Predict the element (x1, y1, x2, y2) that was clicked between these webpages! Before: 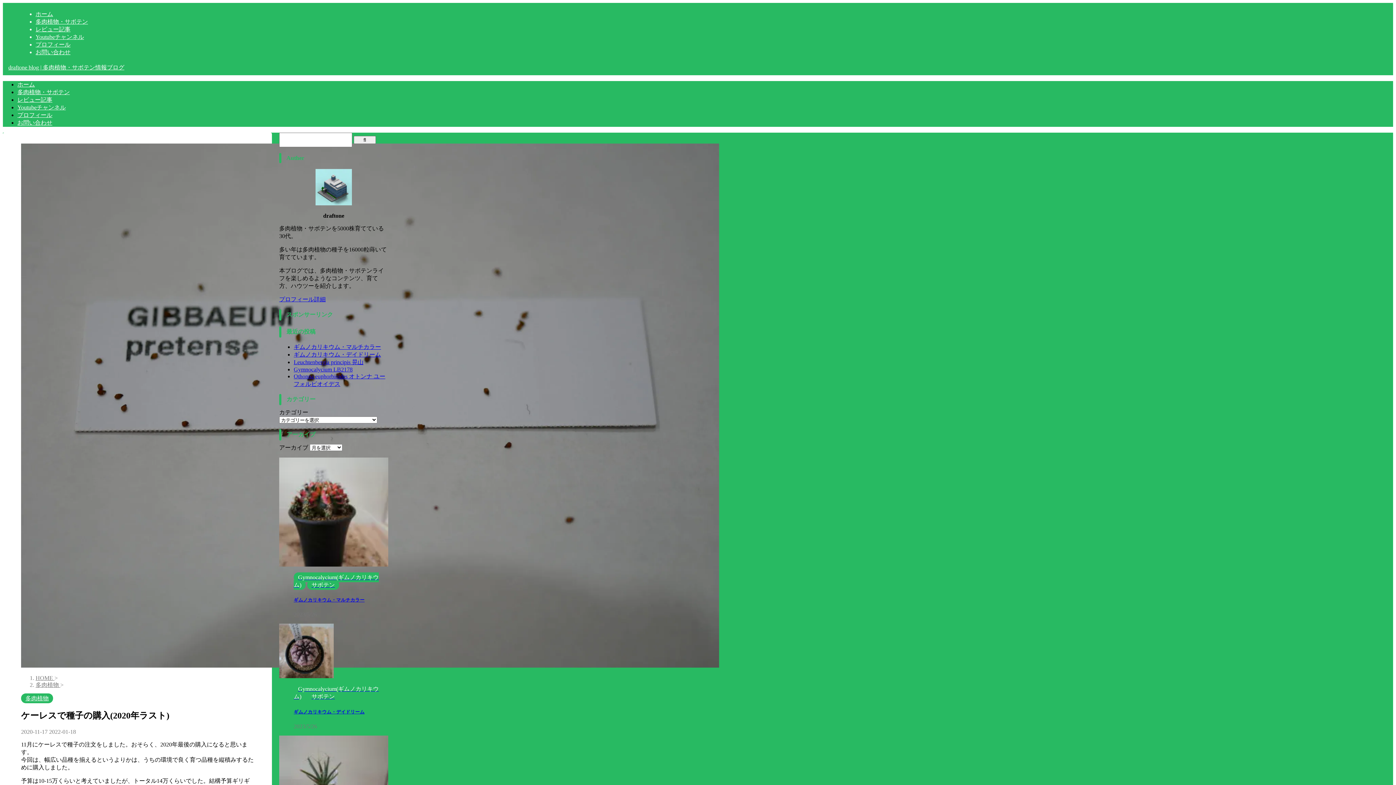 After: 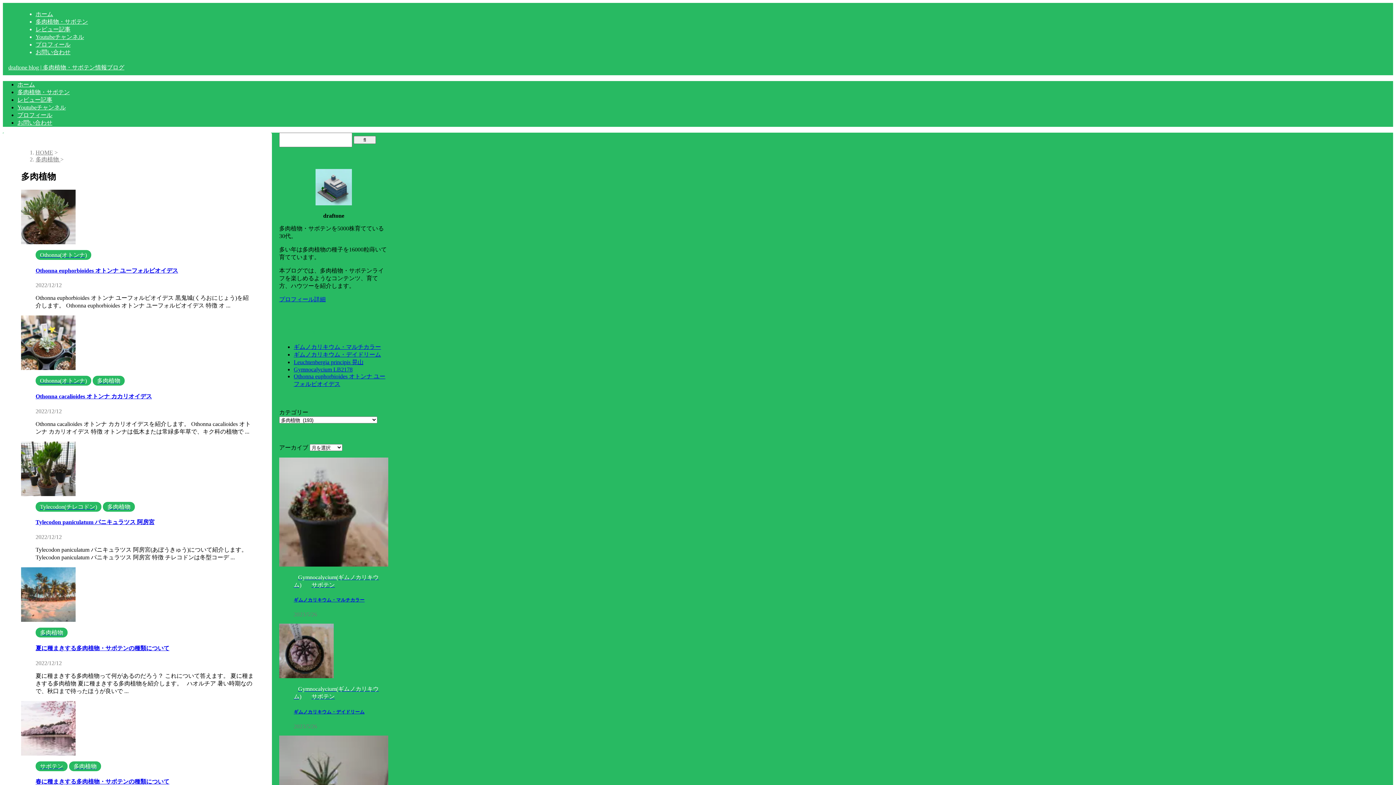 Action: bbox: (21, 693, 53, 703) label: 多肉植物